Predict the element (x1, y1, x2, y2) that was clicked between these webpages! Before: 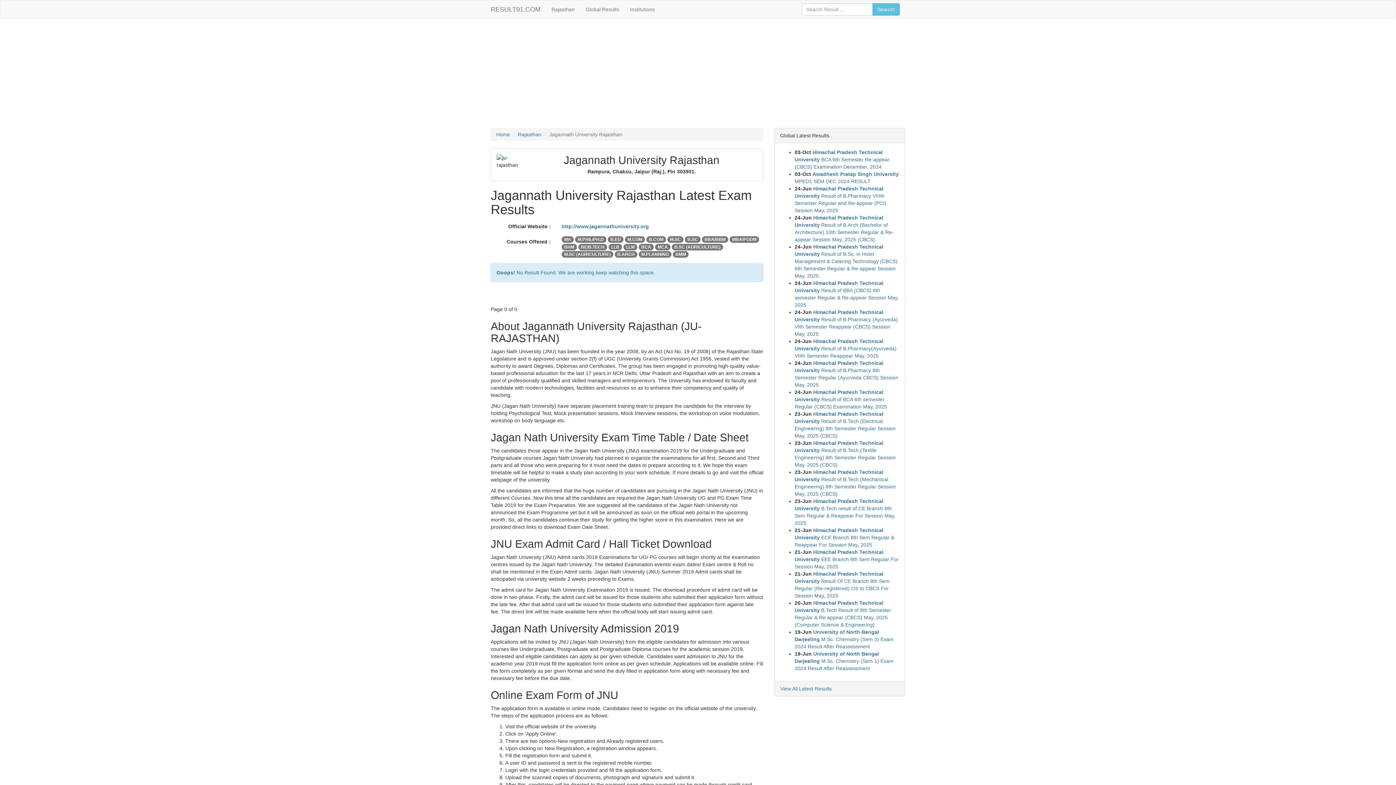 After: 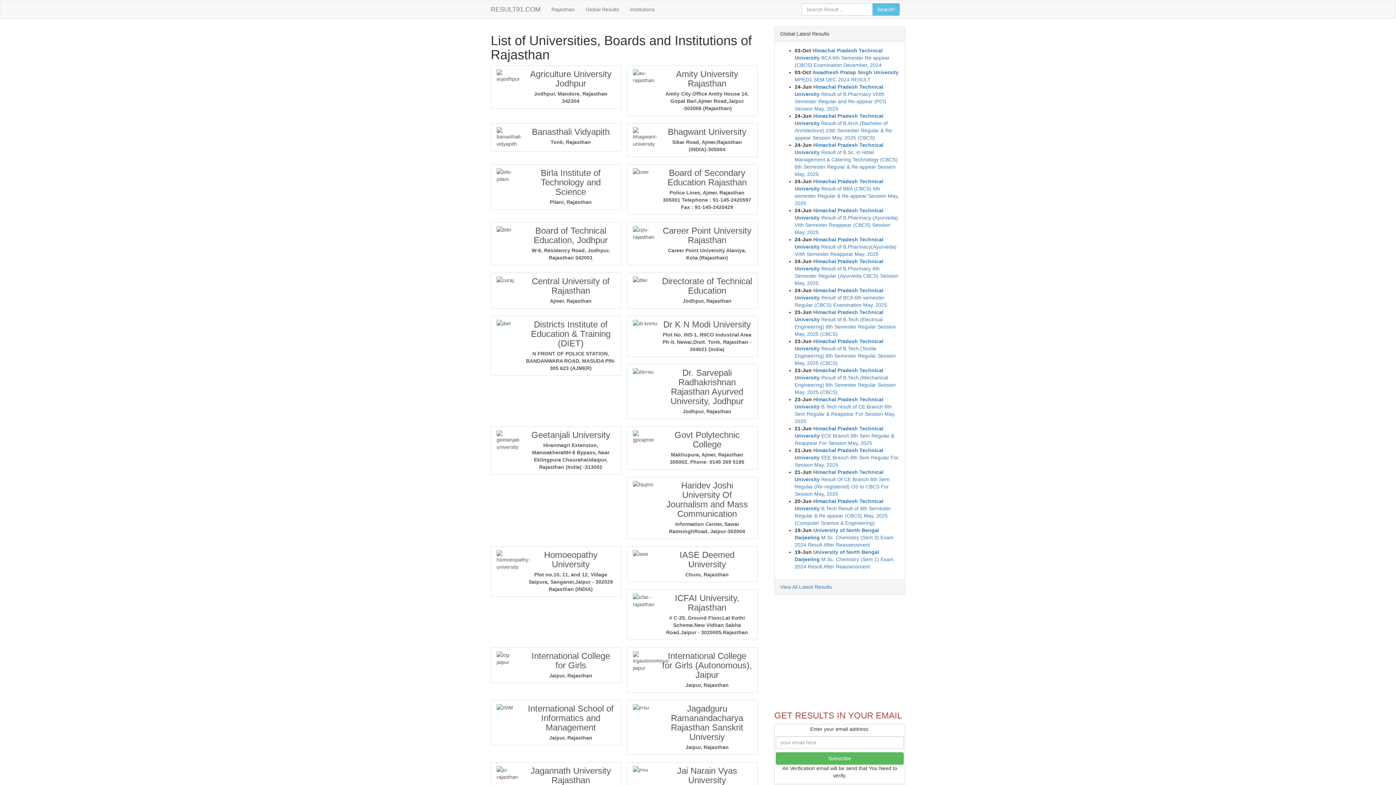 Action: bbox: (624, 0, 660, 18) label: Institutions